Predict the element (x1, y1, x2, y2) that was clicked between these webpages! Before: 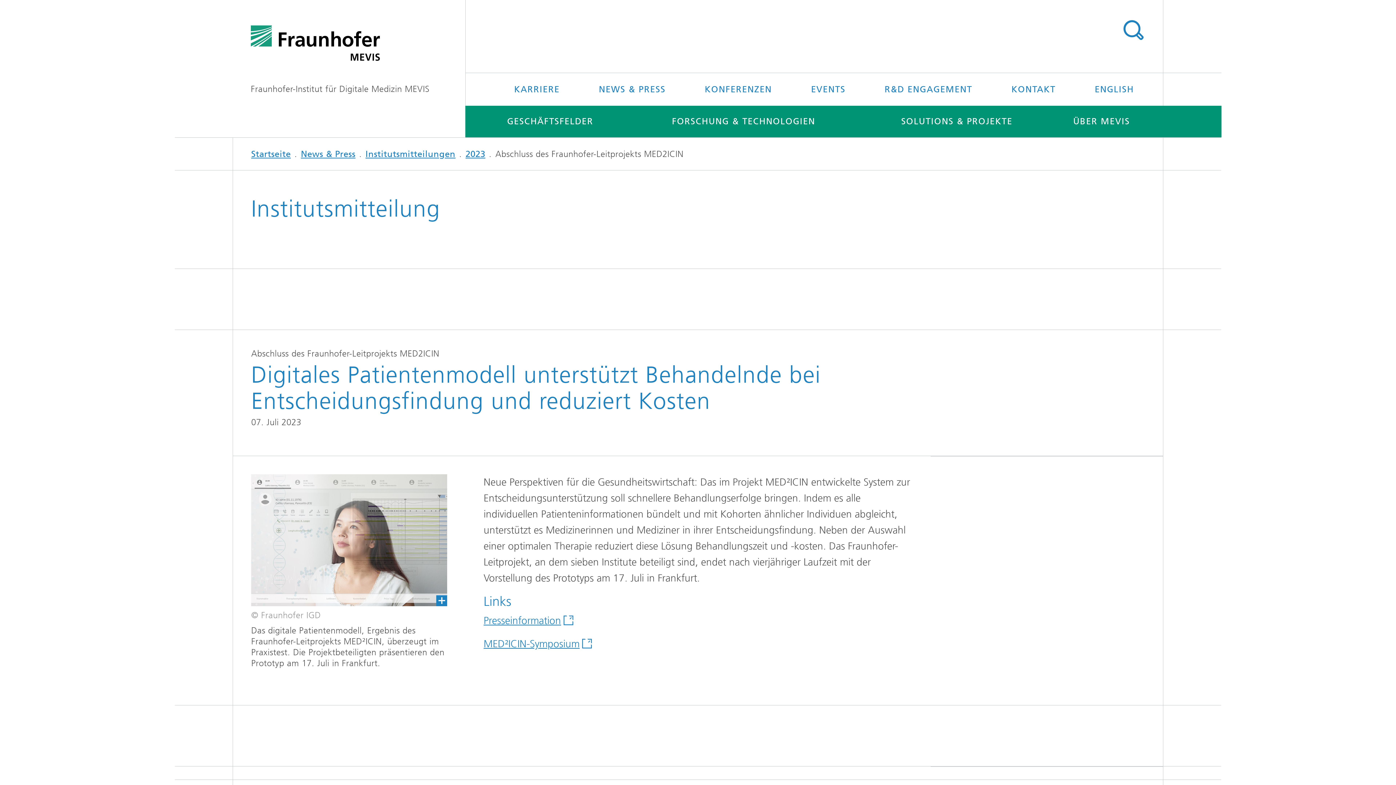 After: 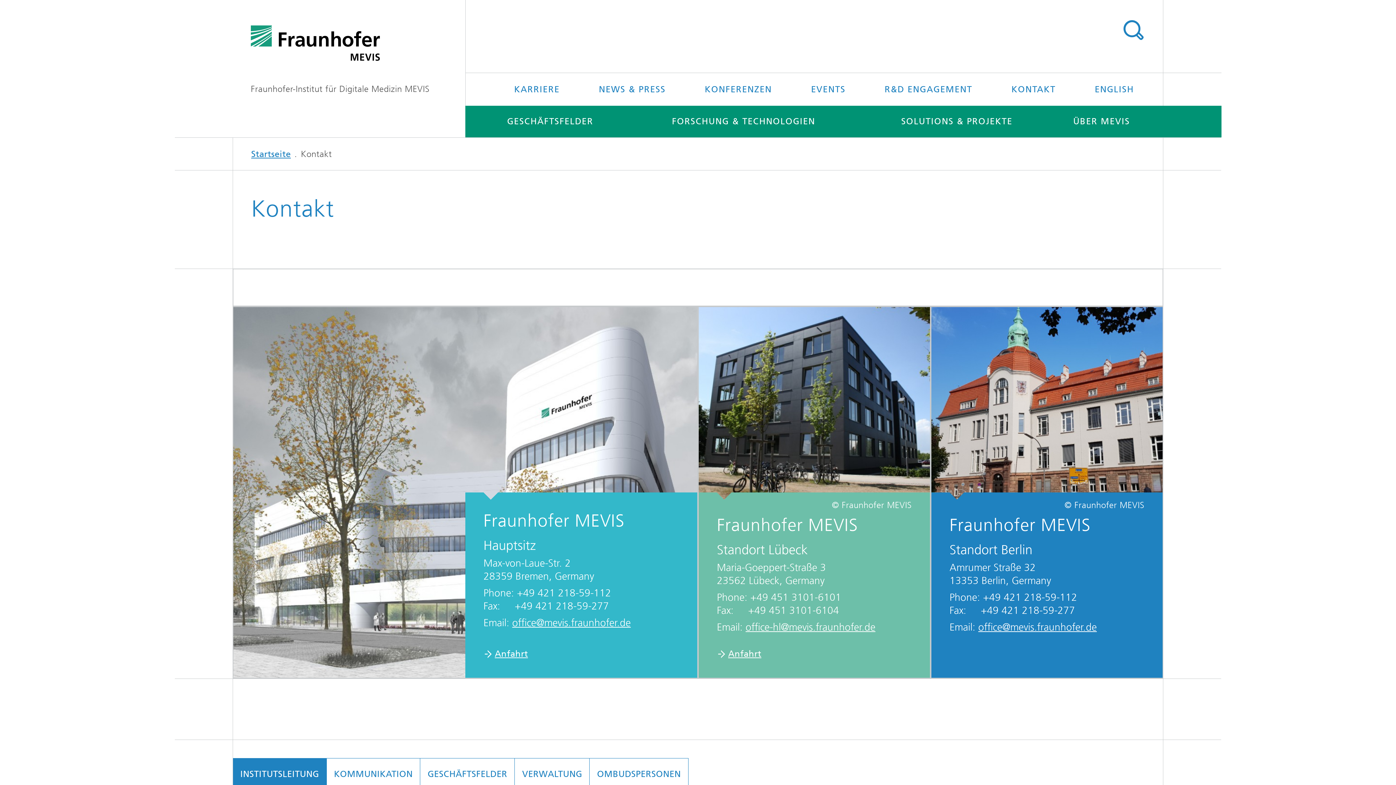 Action: bbox: (993, 73, 1074, 105) label: KONTAKT